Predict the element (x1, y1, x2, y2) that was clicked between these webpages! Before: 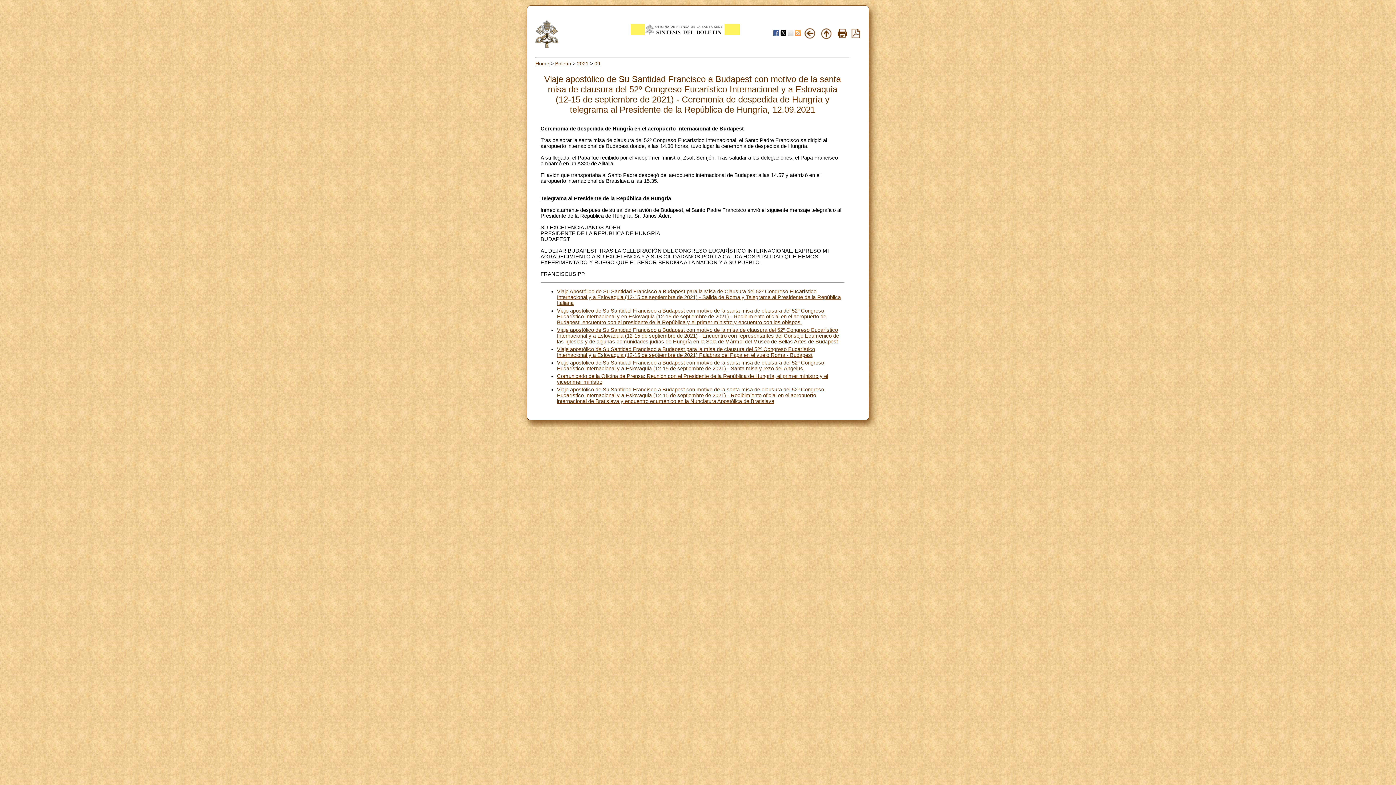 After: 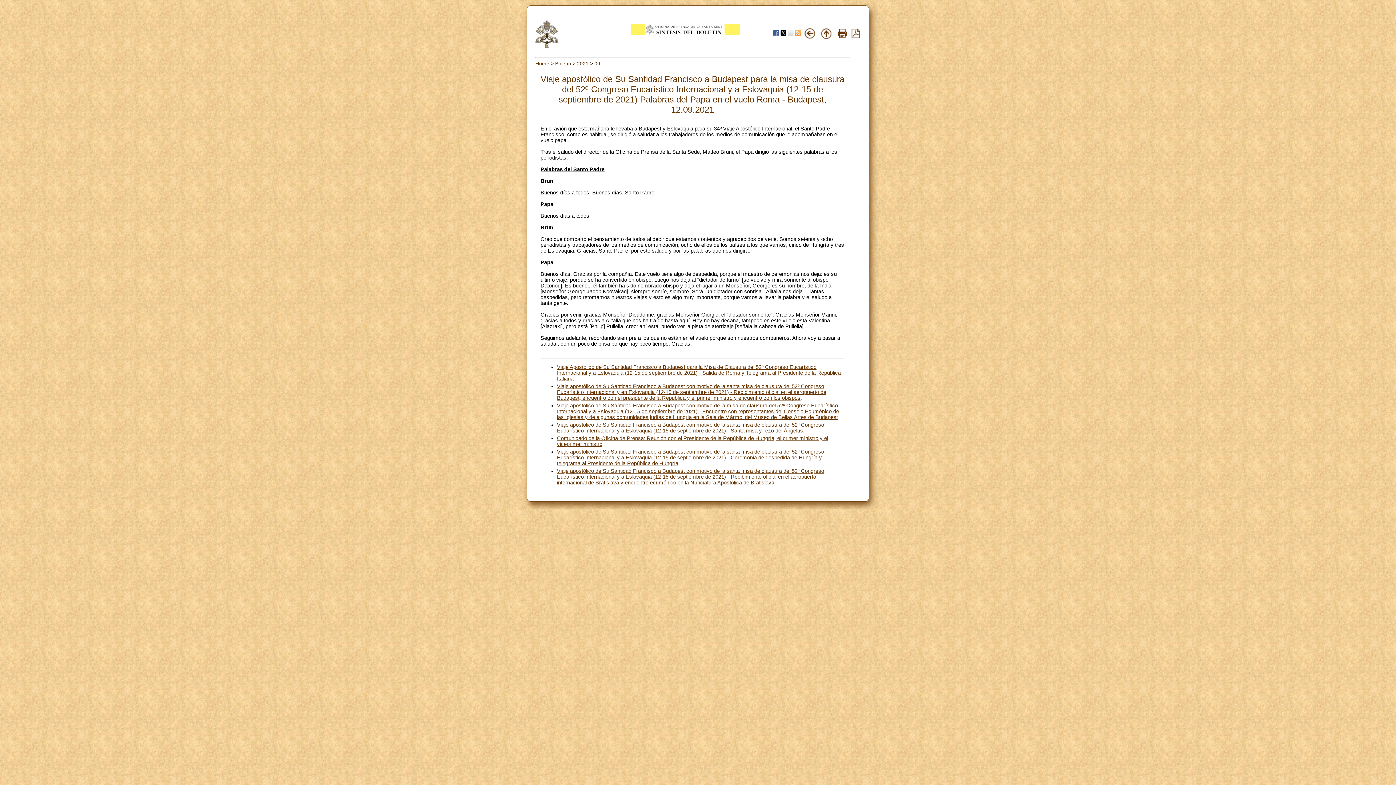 Action: label: Viaje apostólico de Su Santidad Francisco a Budapest para la misa de clausura del 52º Congreso Eucarístico Internacional y a Eslovaquia (12-15 de septiembre de 2021) Palabras del Papa en el vuelo Roma - Budapest bbox: (557, 346, 815, 358)